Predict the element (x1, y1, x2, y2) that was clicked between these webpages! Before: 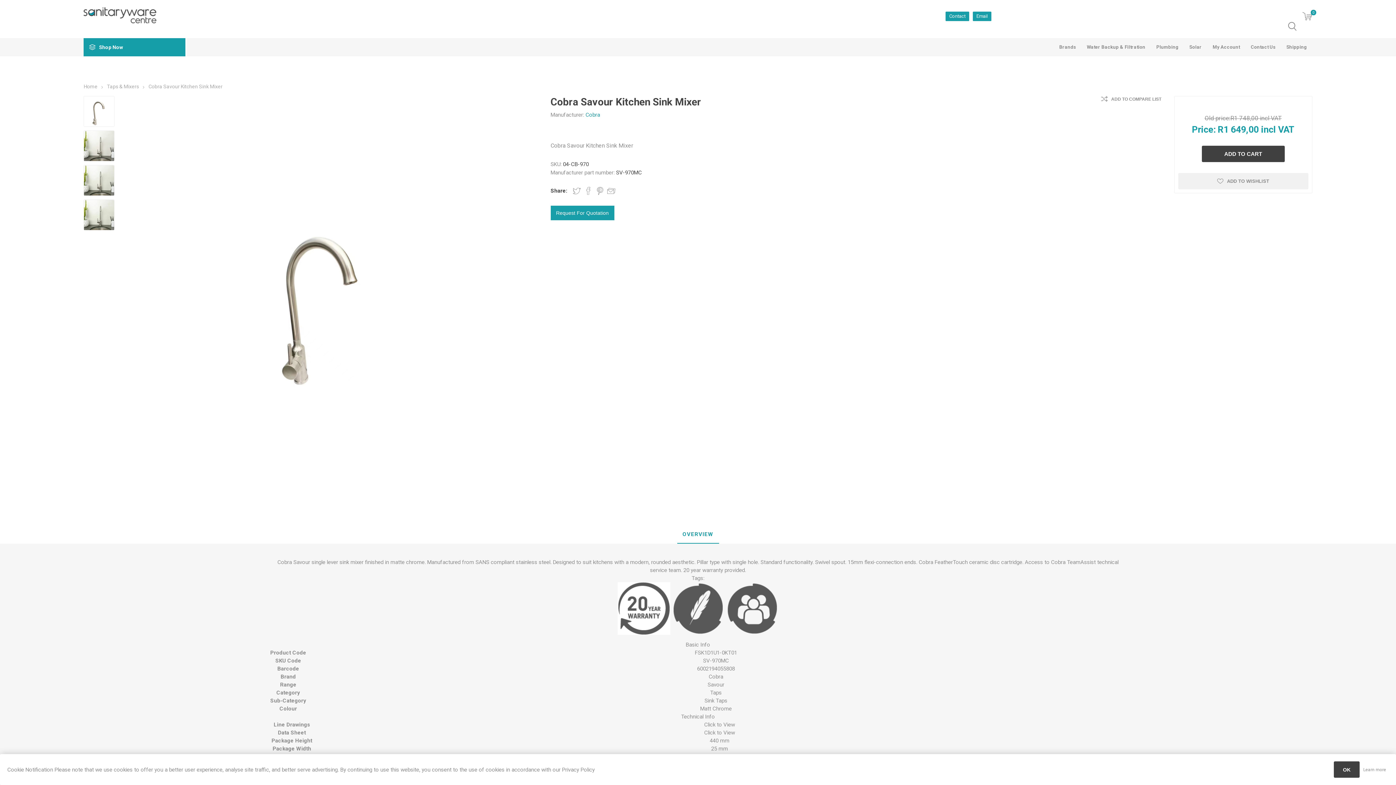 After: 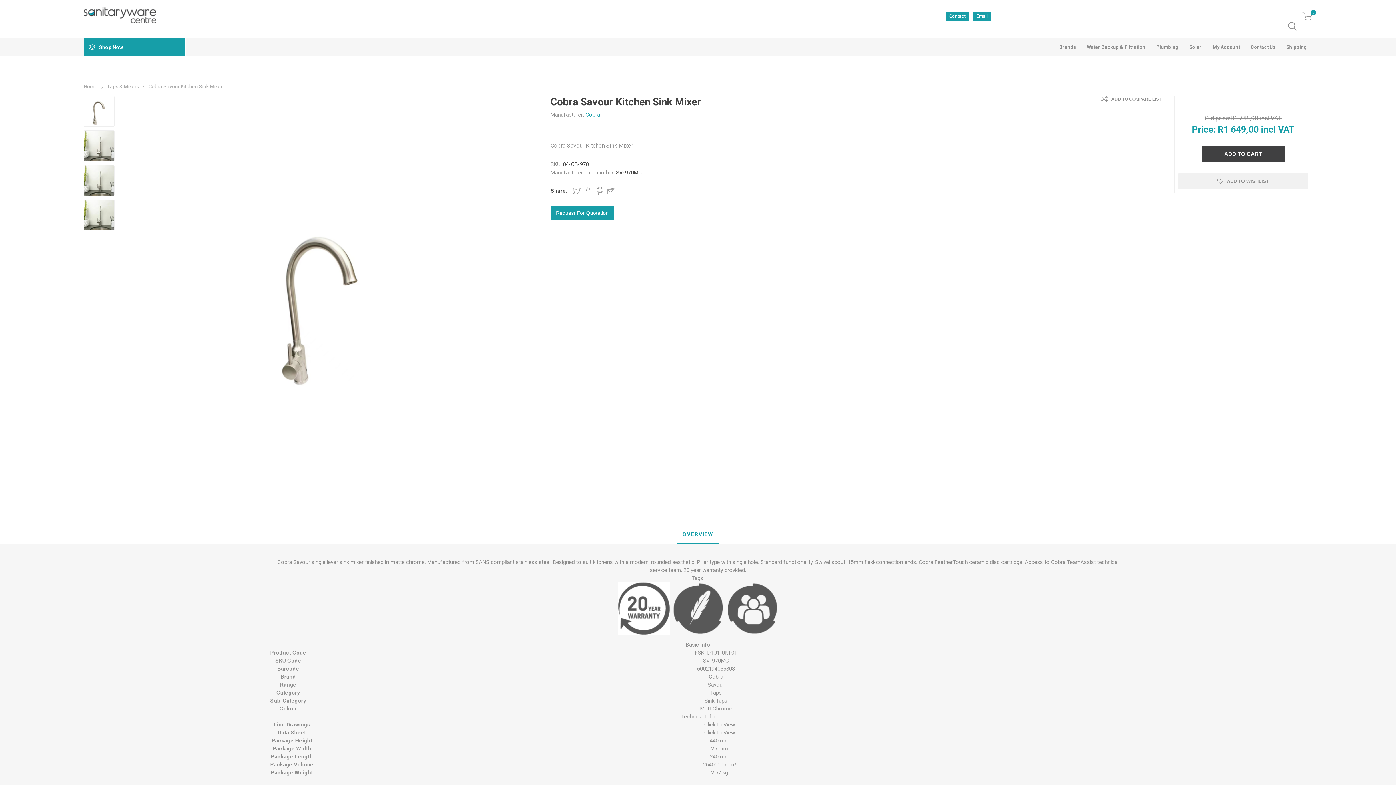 Action: label: OK bbox: (1334, 761, 1360, 778)